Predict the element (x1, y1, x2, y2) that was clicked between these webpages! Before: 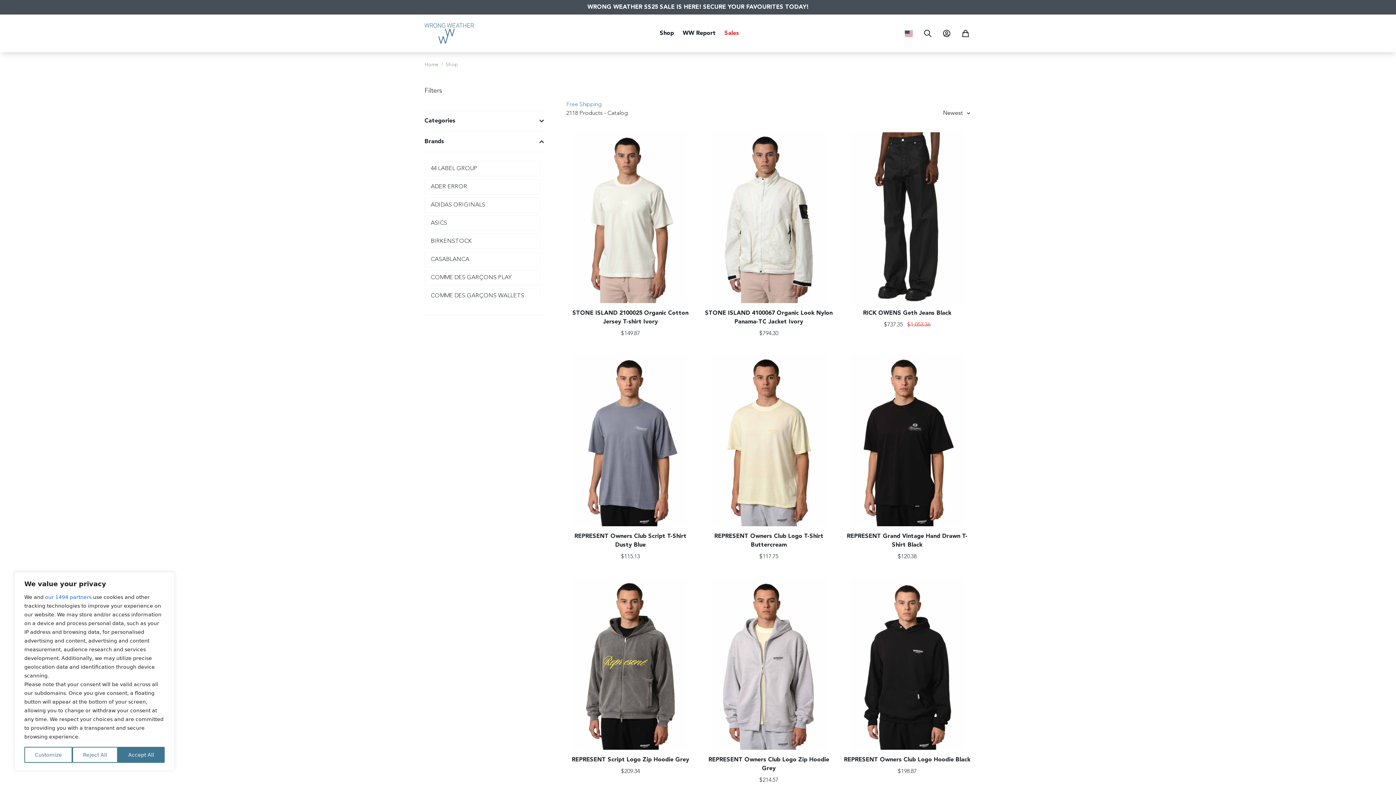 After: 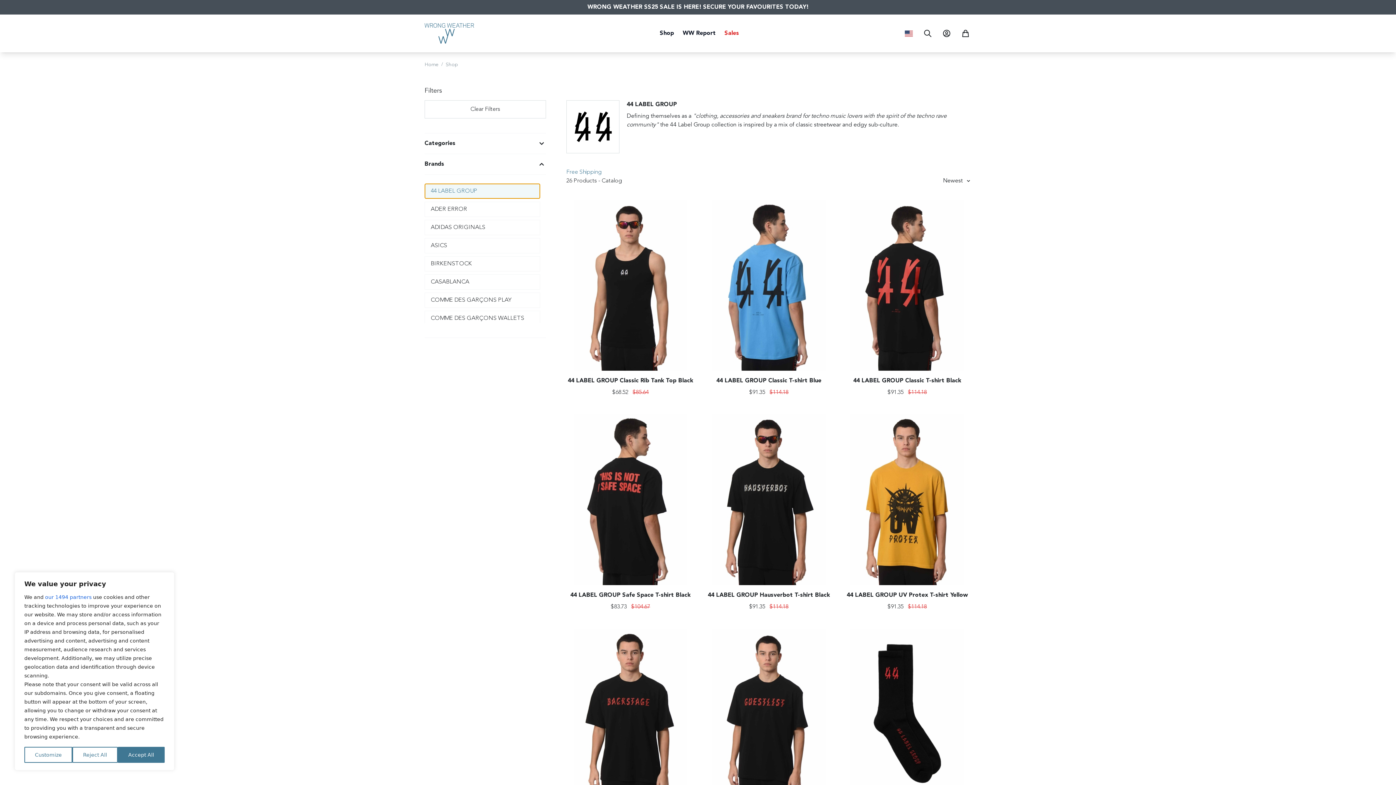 Action: bbox: (424, 165, 540, 171) label: 44 LABEL GROUP